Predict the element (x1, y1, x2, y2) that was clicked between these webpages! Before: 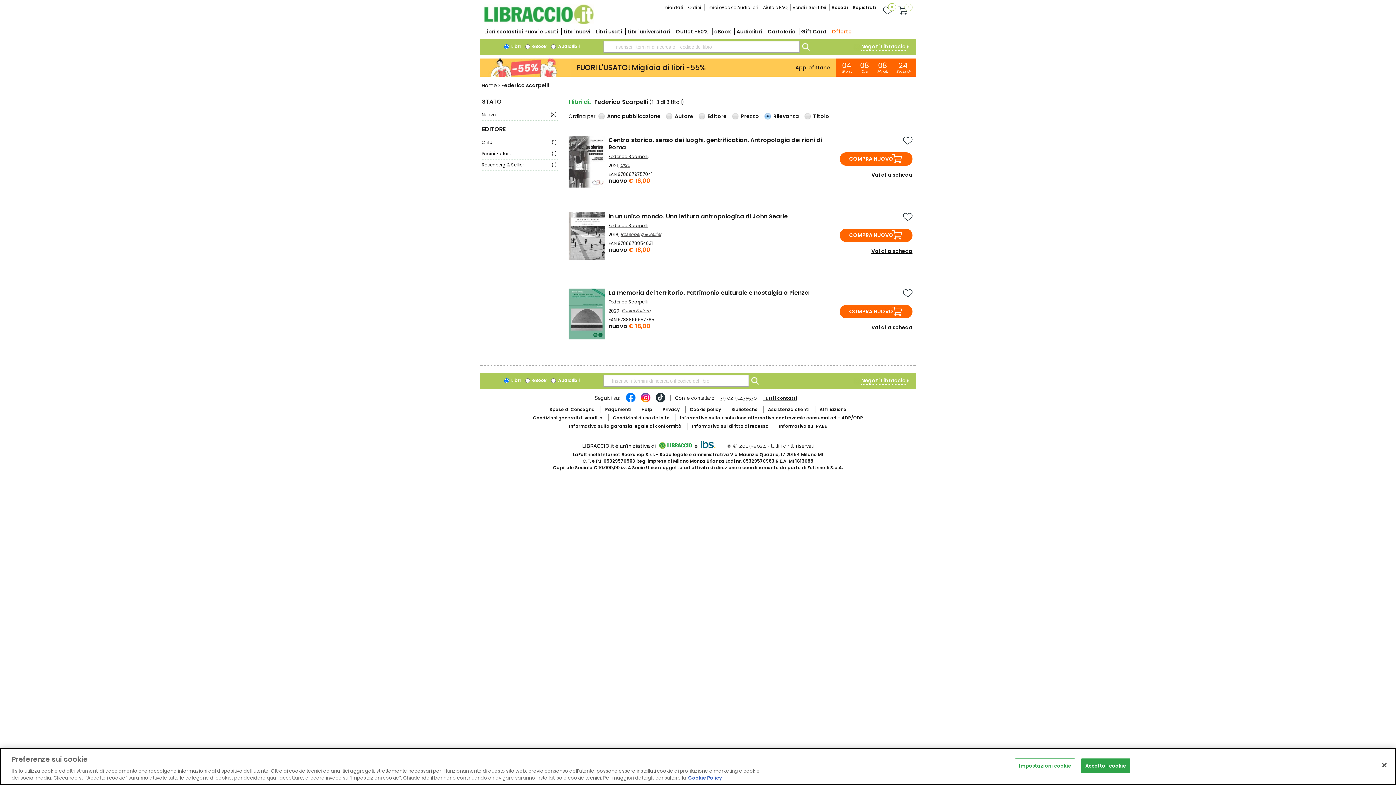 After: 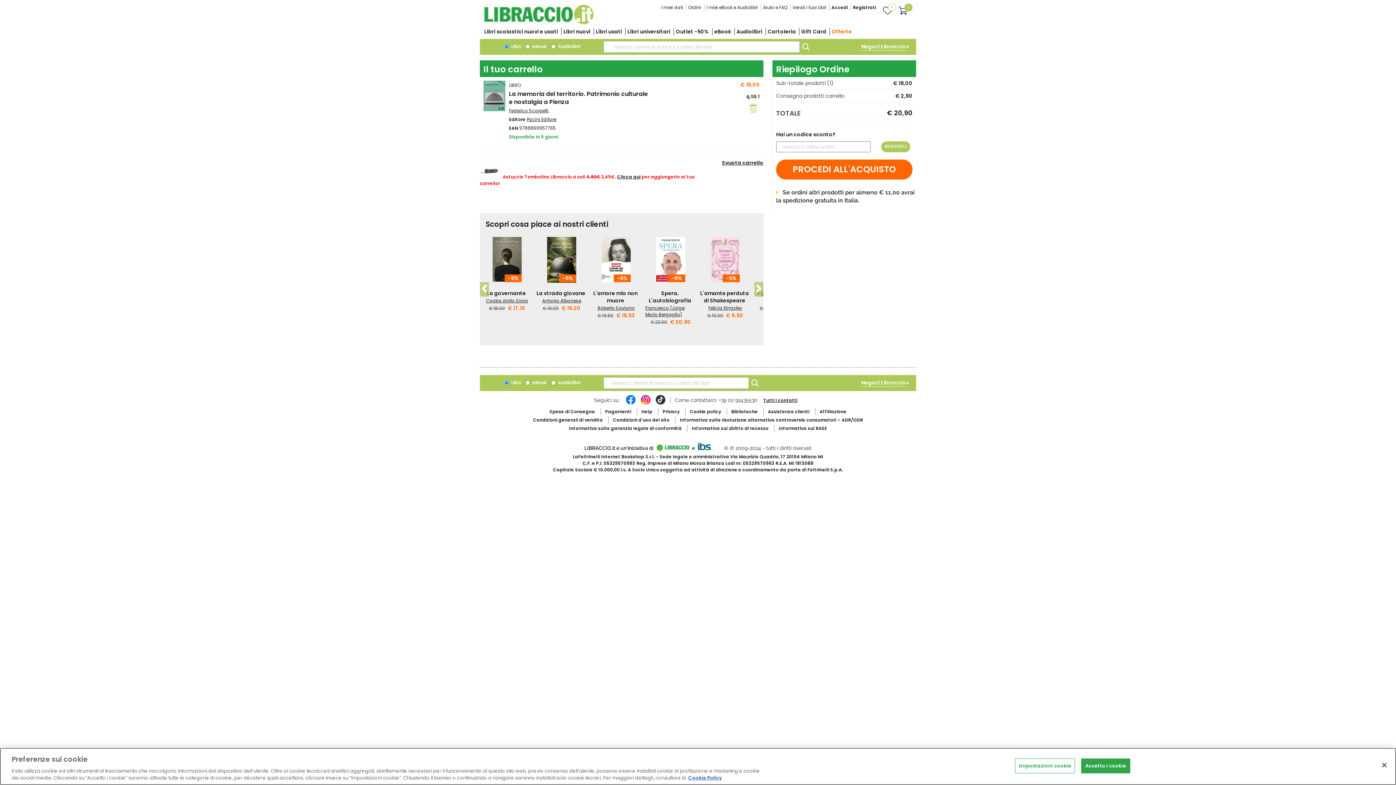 Action: label: COMPRA NUOVO bbox: (840, 305, 912, 318)